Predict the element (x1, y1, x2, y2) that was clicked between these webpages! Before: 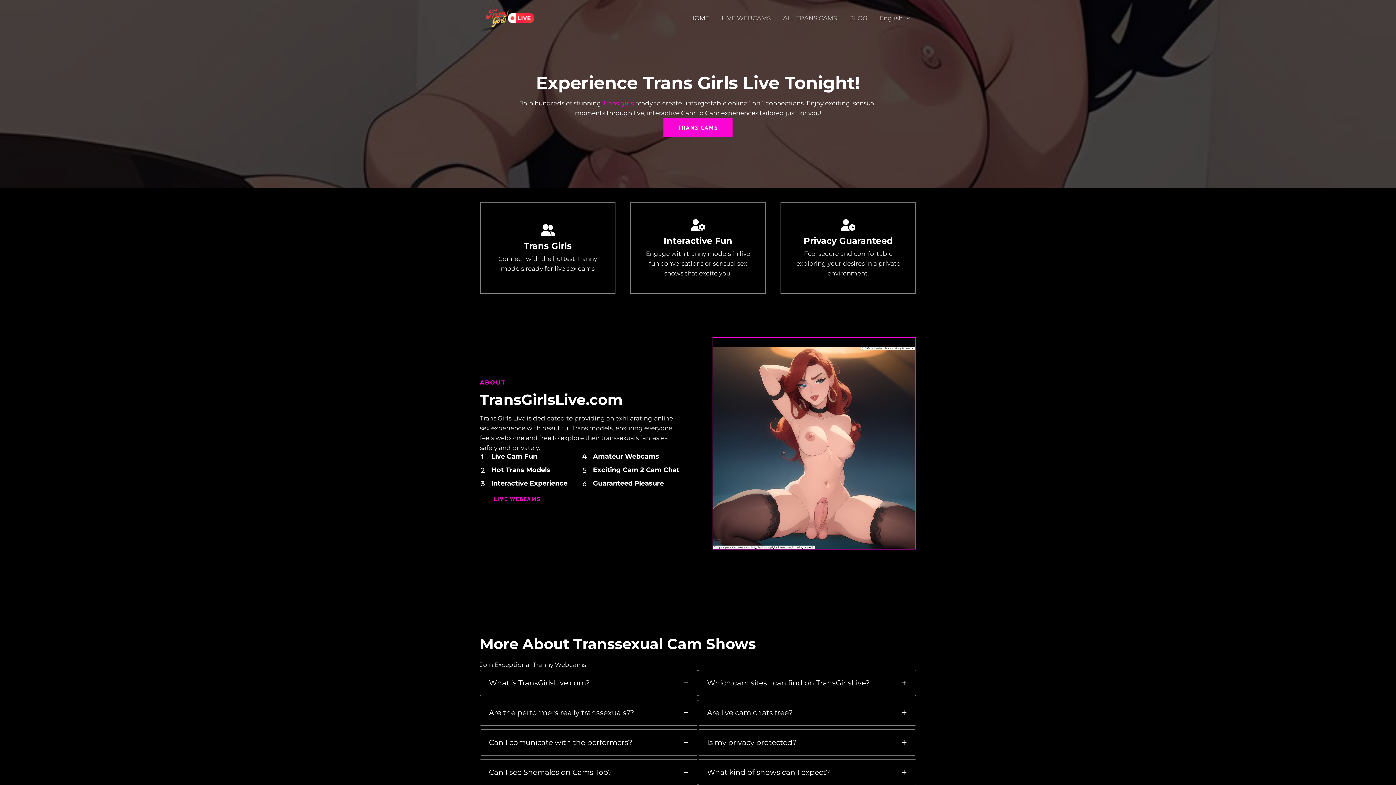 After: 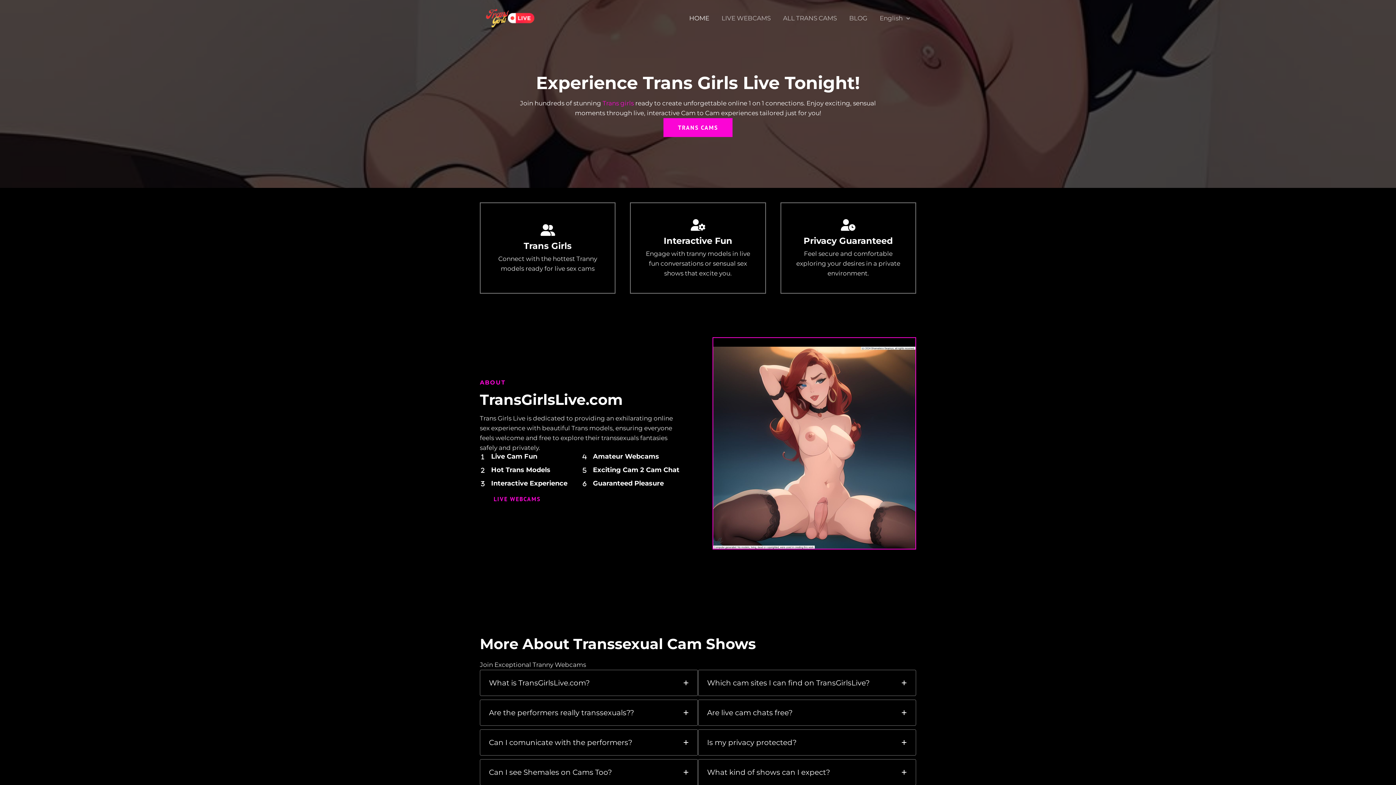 Action: label: HOME bbox: (683, 0, 715, 36)